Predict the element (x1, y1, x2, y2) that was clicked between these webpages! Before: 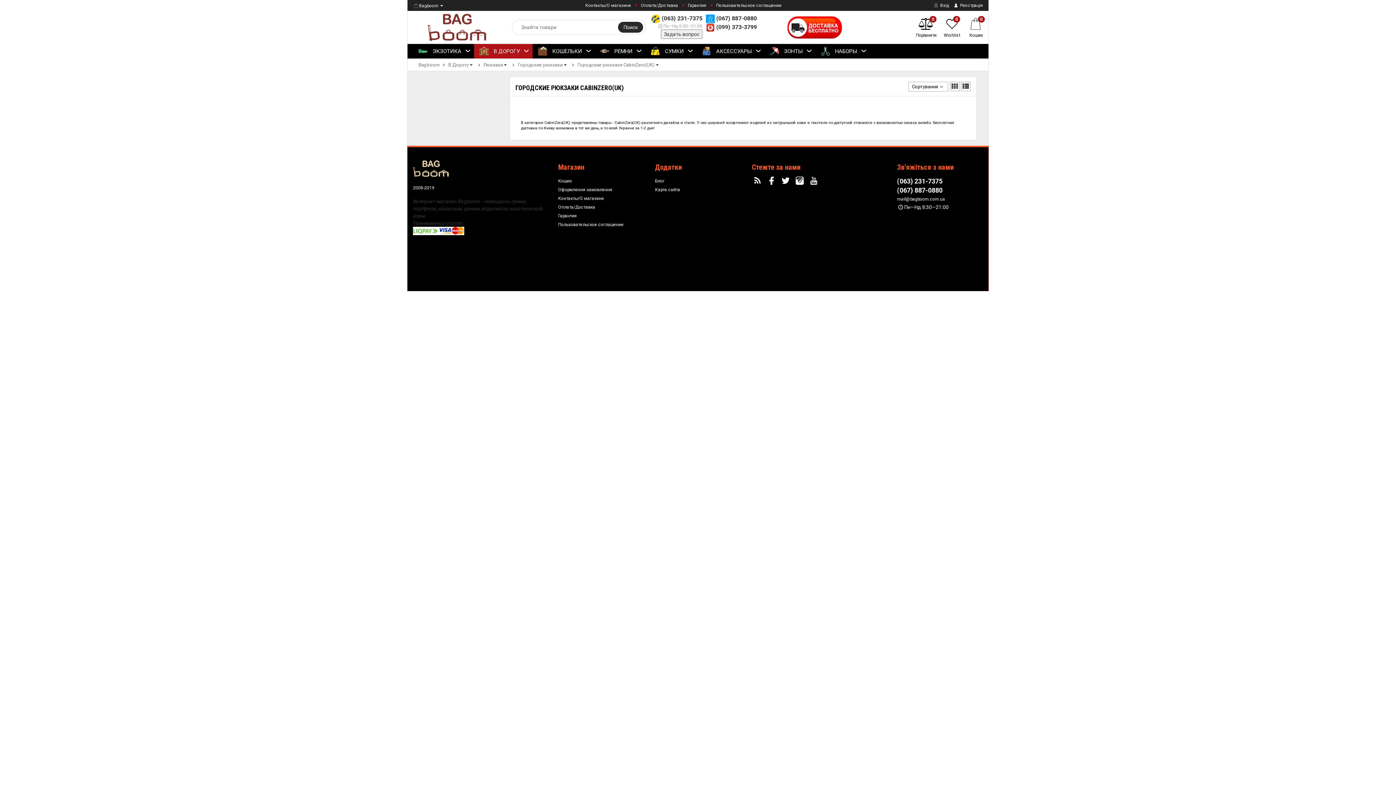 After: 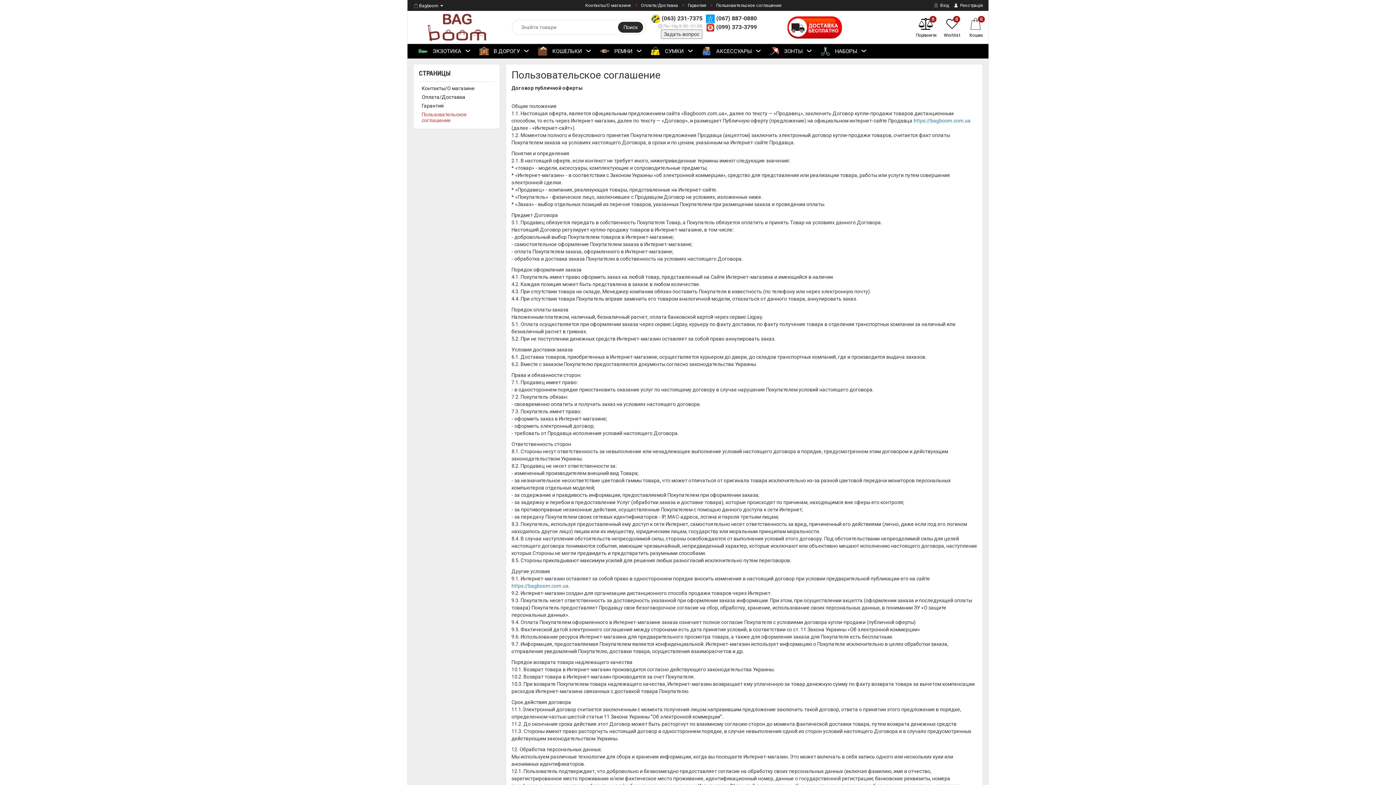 Action: label: Пользовательское соглашение bbox: (712, 0, 786, 10)